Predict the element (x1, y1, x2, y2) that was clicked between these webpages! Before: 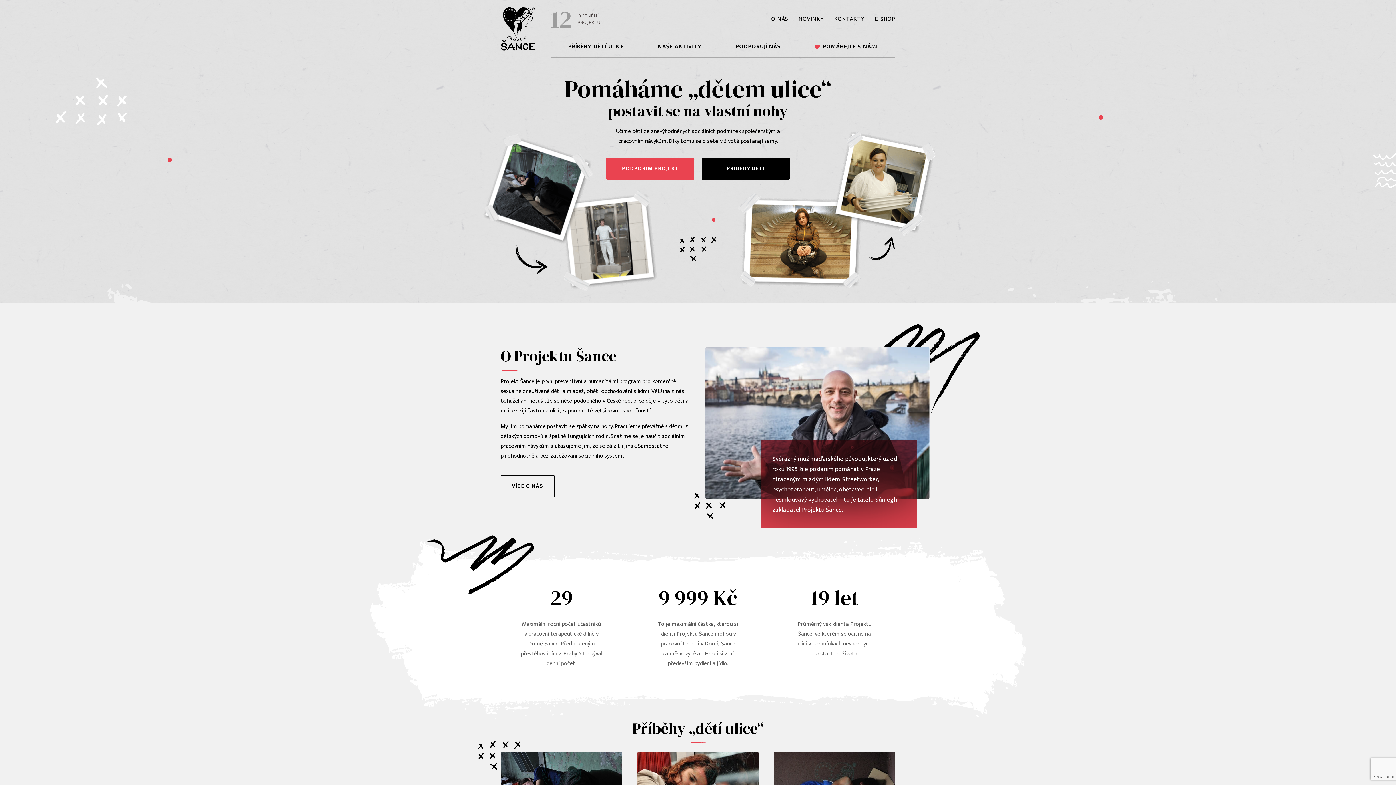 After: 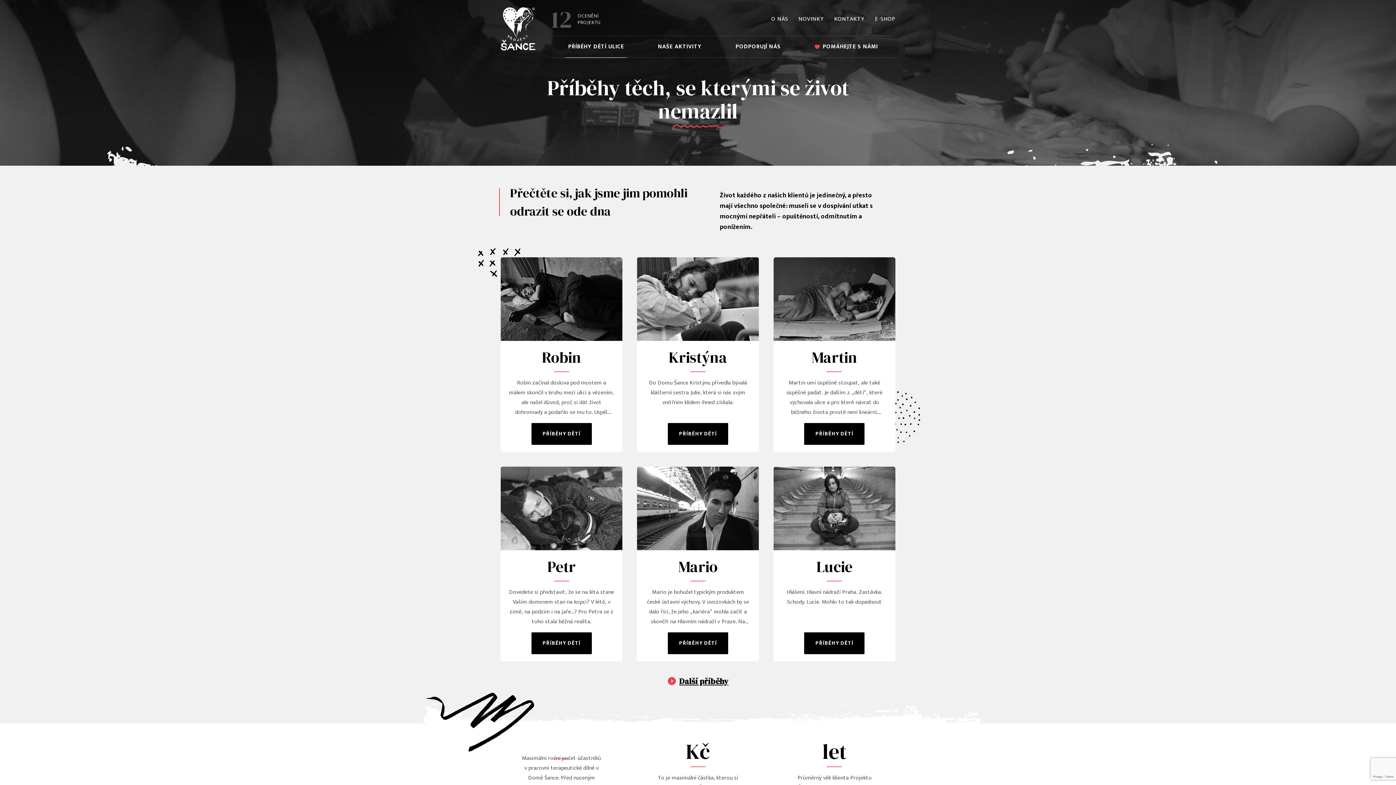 Action: label: PŘÍBĚHY DĚTÍ ULICE bbox: (565, 41, 627, 51)